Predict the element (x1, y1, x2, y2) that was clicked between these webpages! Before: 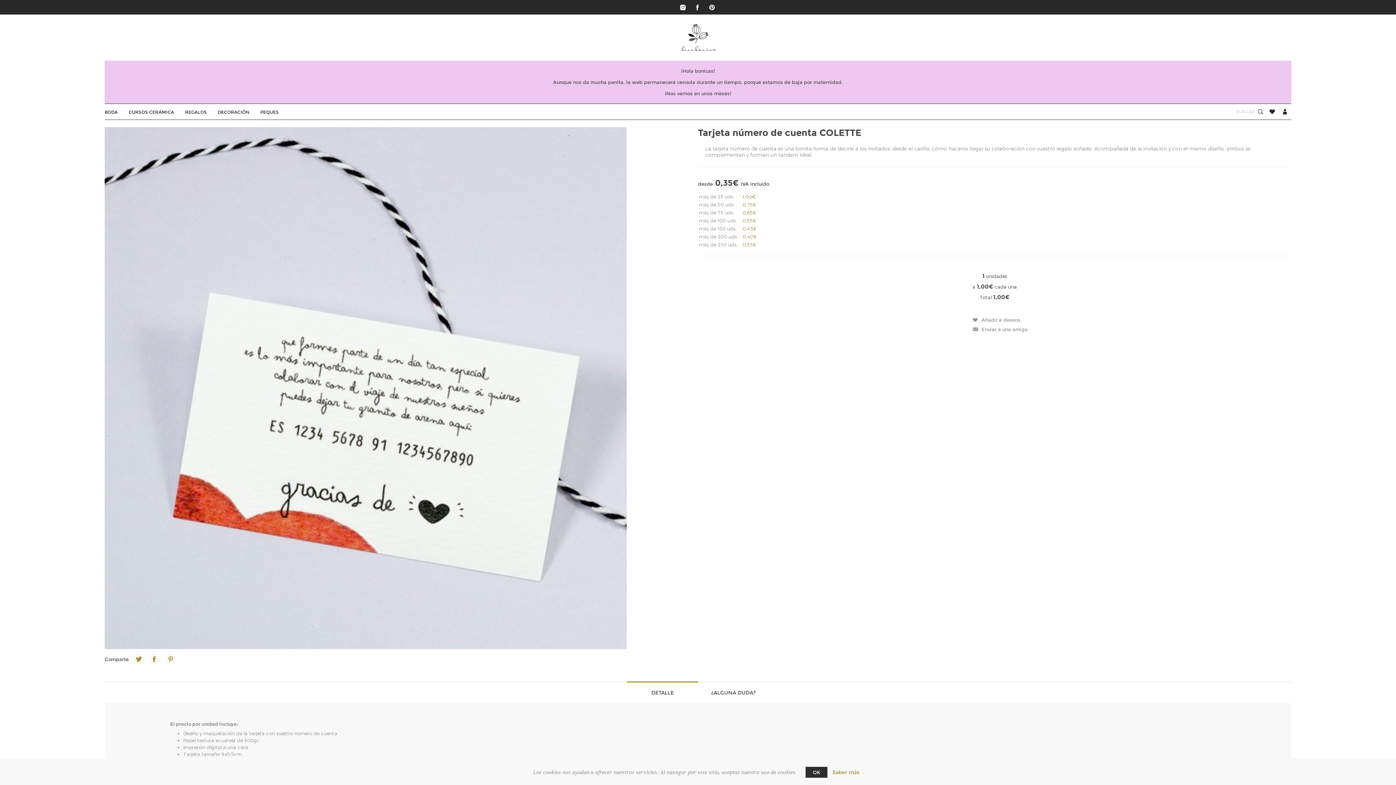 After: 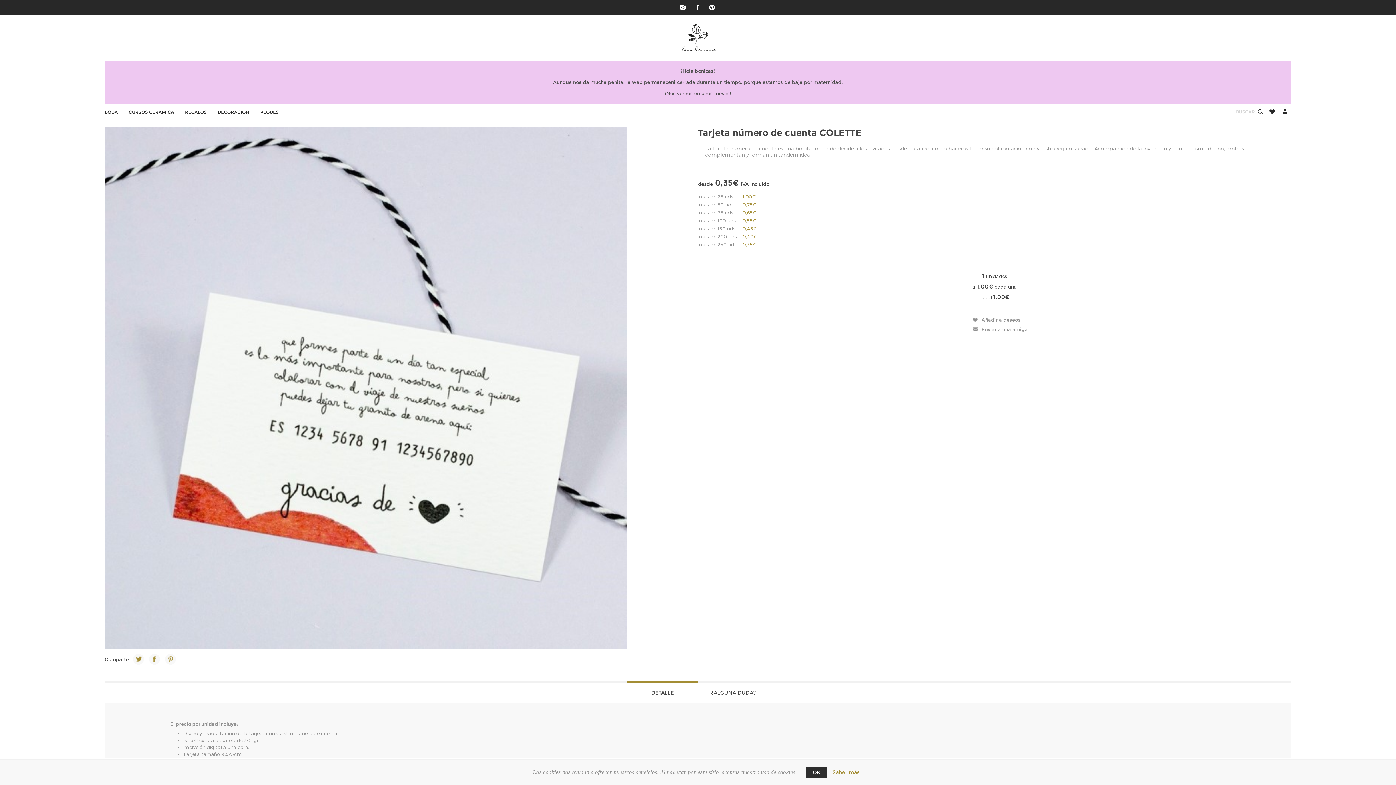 Action: bbox: (675, 0, 690, 14)